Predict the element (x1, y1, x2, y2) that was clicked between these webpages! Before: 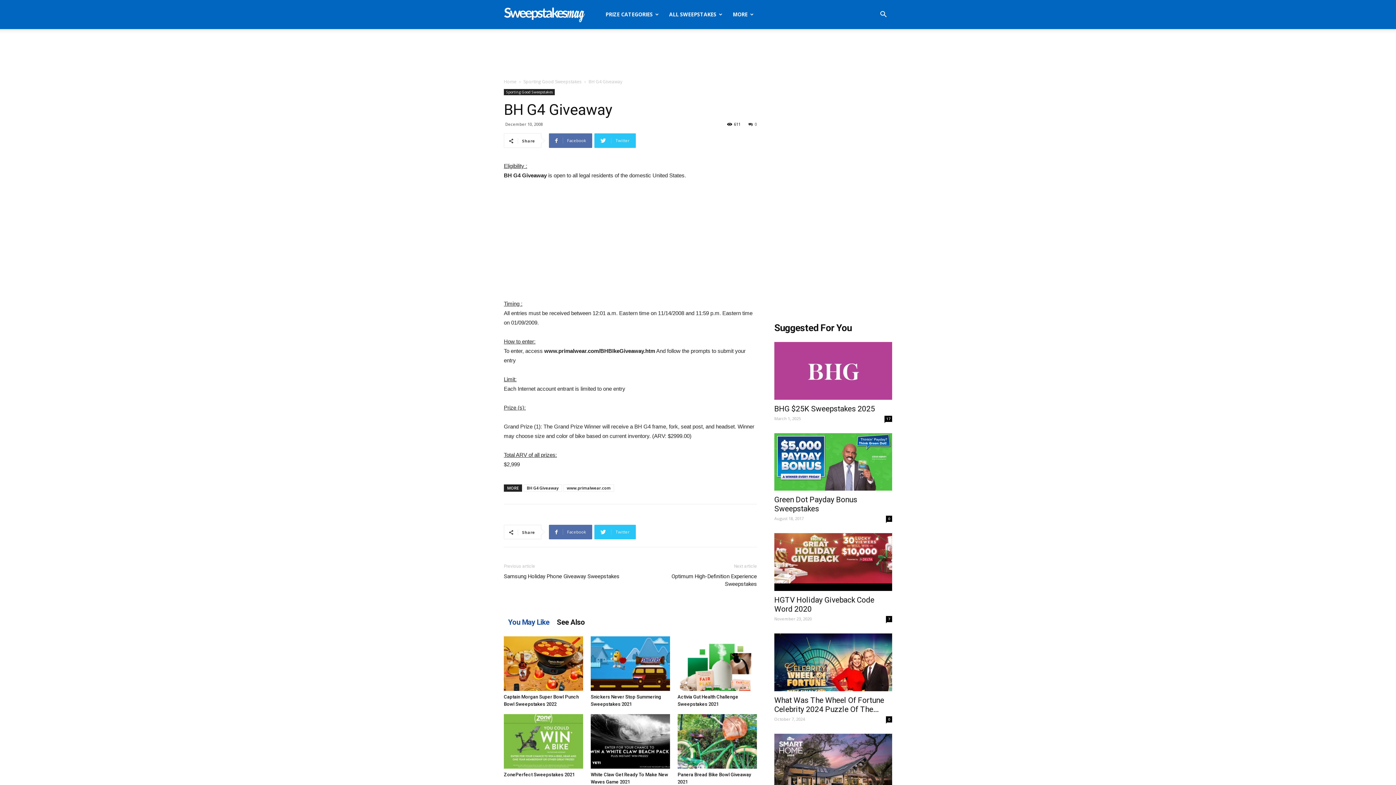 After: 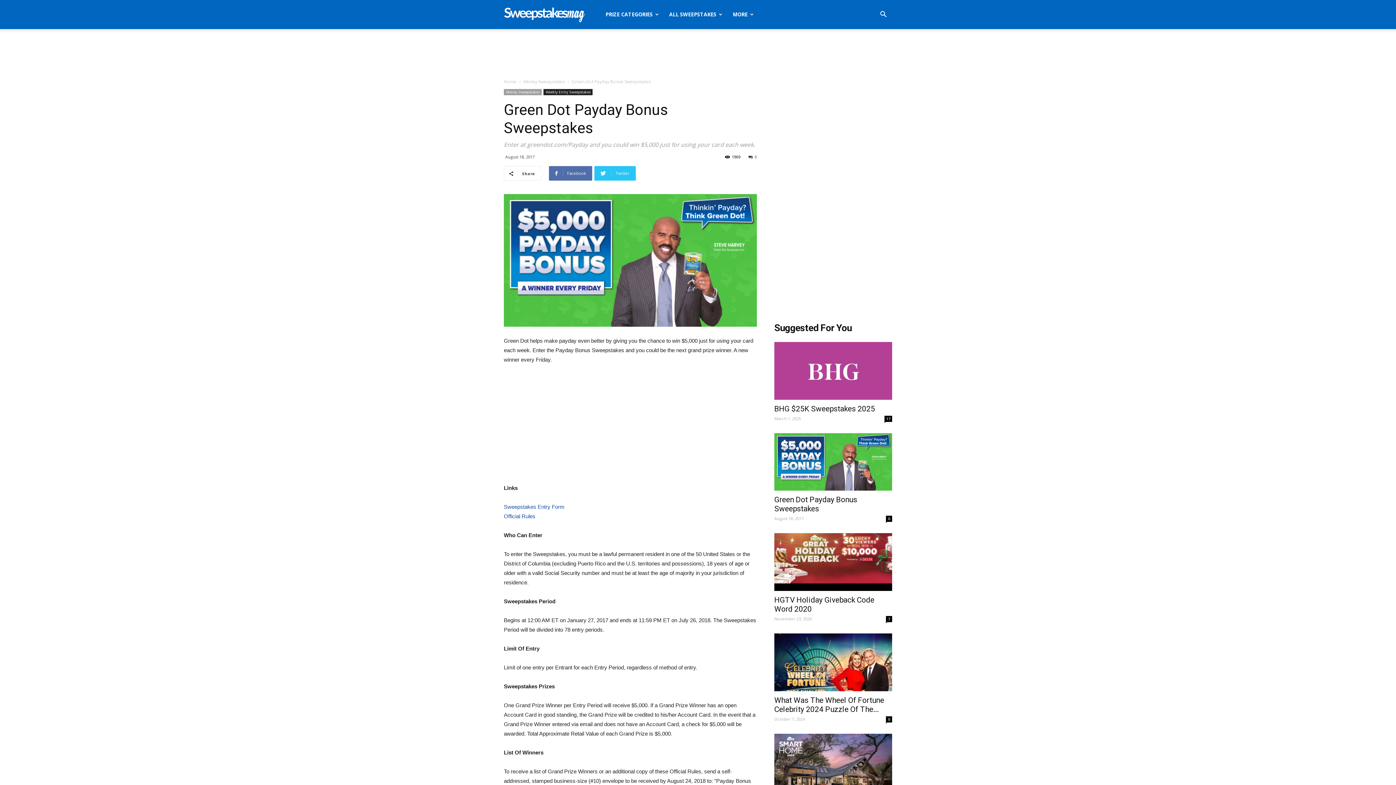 Action: bbox: (886, 516, 892, 522) label: 0